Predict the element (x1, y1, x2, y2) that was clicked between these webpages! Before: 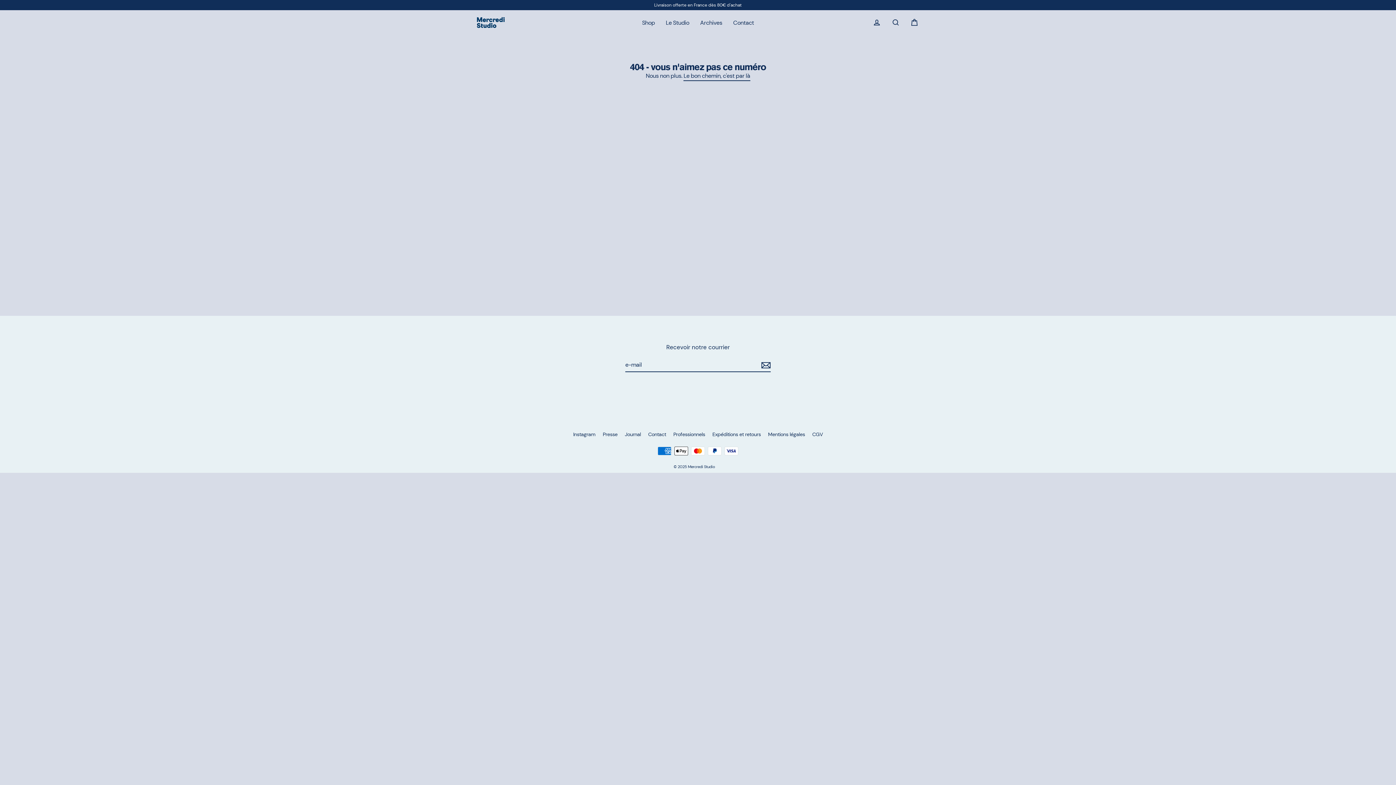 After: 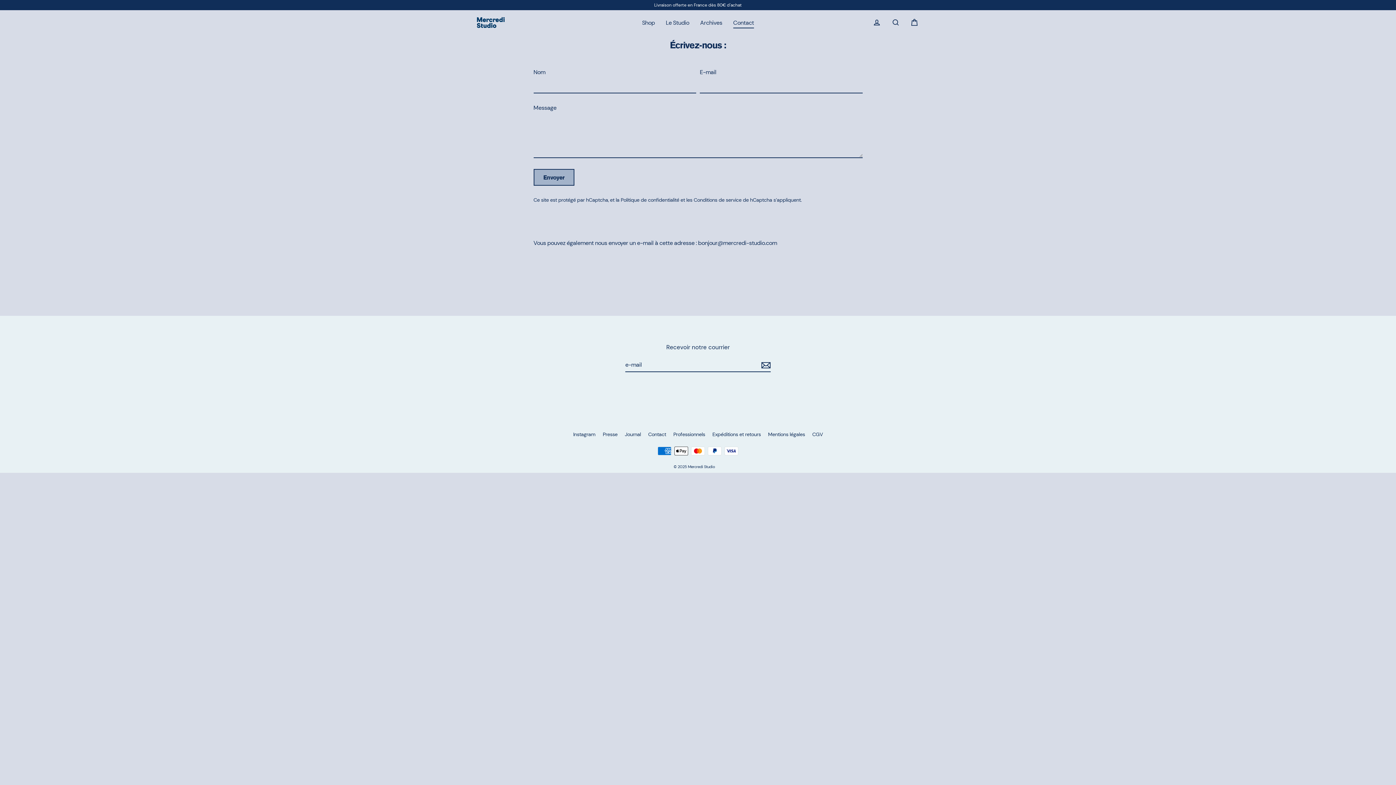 Action: bbox: (644, 429, 669, 439) label: Contact